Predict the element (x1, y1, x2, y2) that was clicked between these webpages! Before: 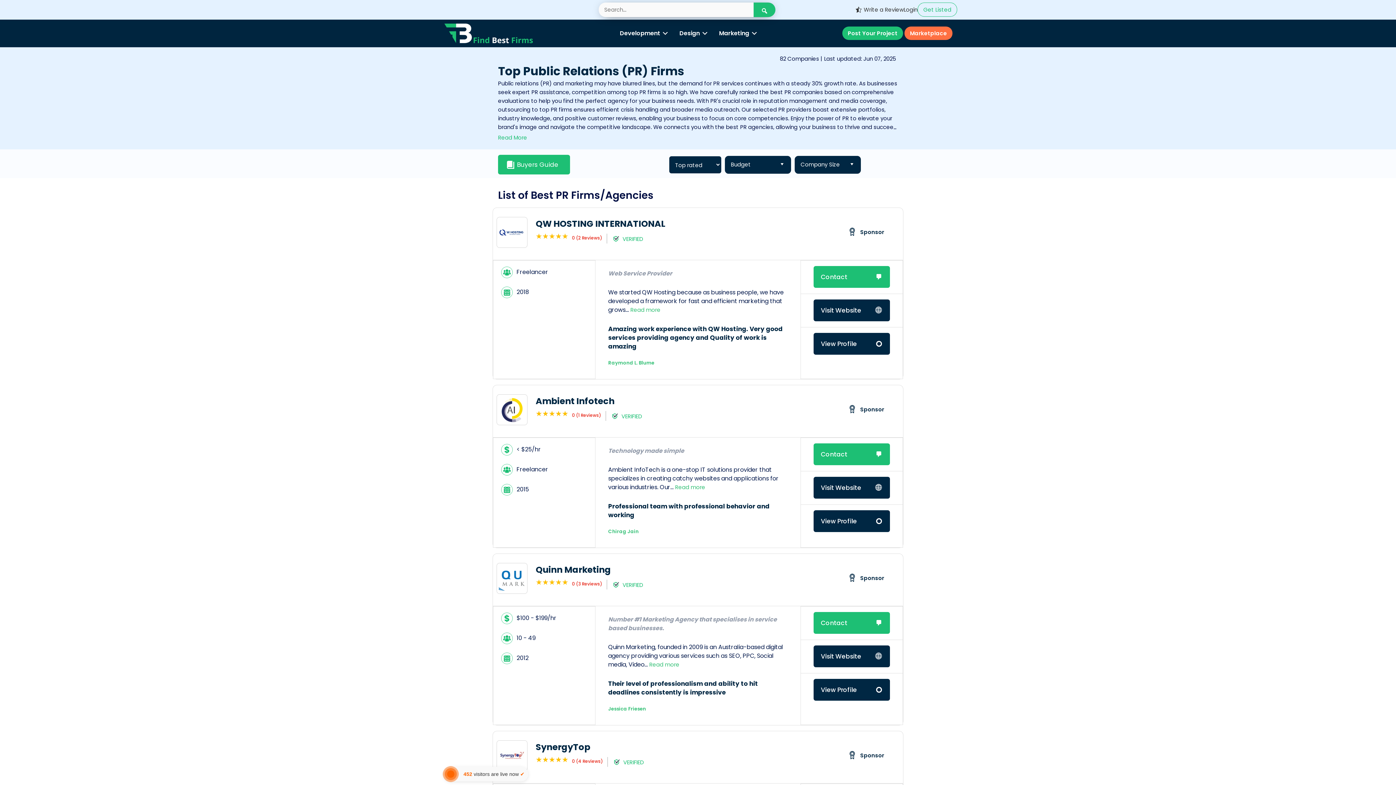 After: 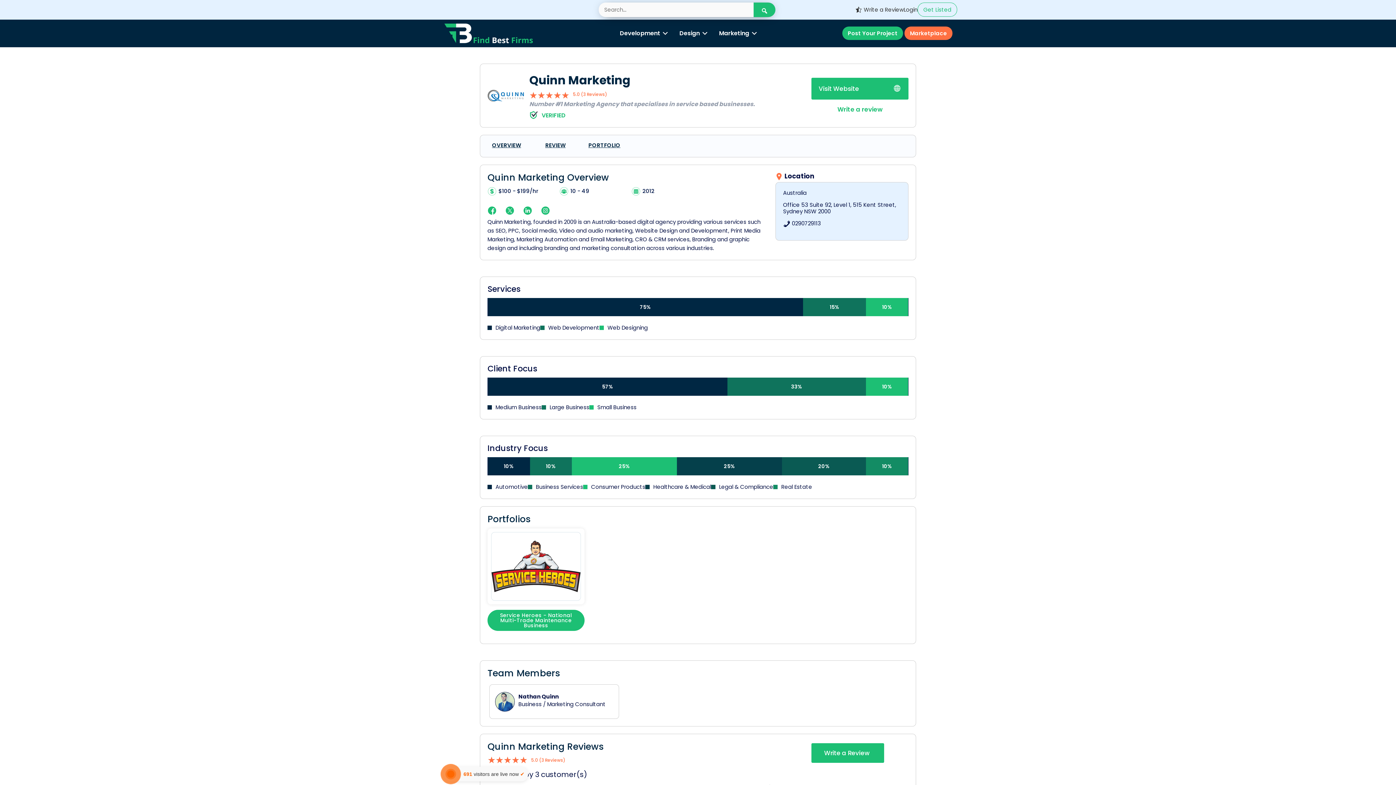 Action: label: Quinn Marketing bbox: (535, 564, 611, 576)